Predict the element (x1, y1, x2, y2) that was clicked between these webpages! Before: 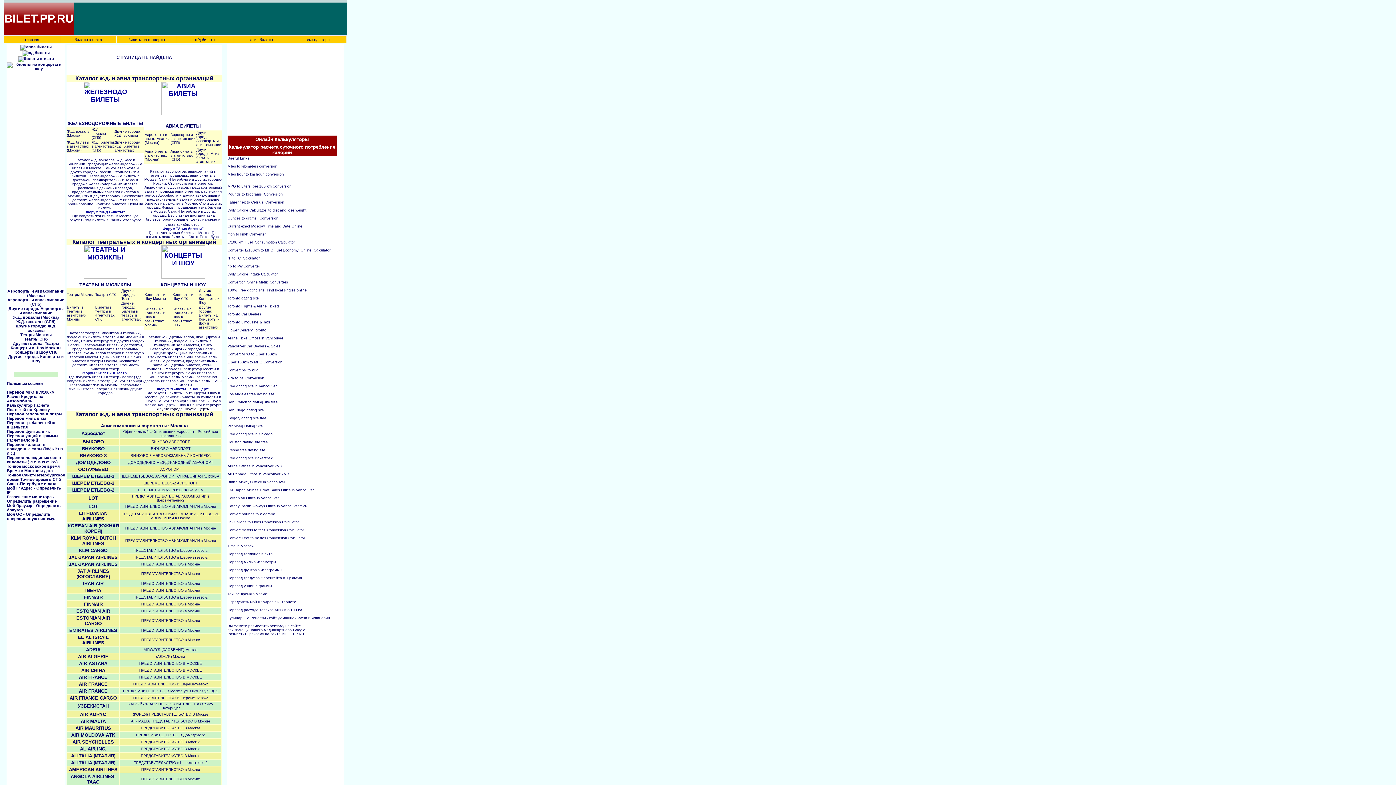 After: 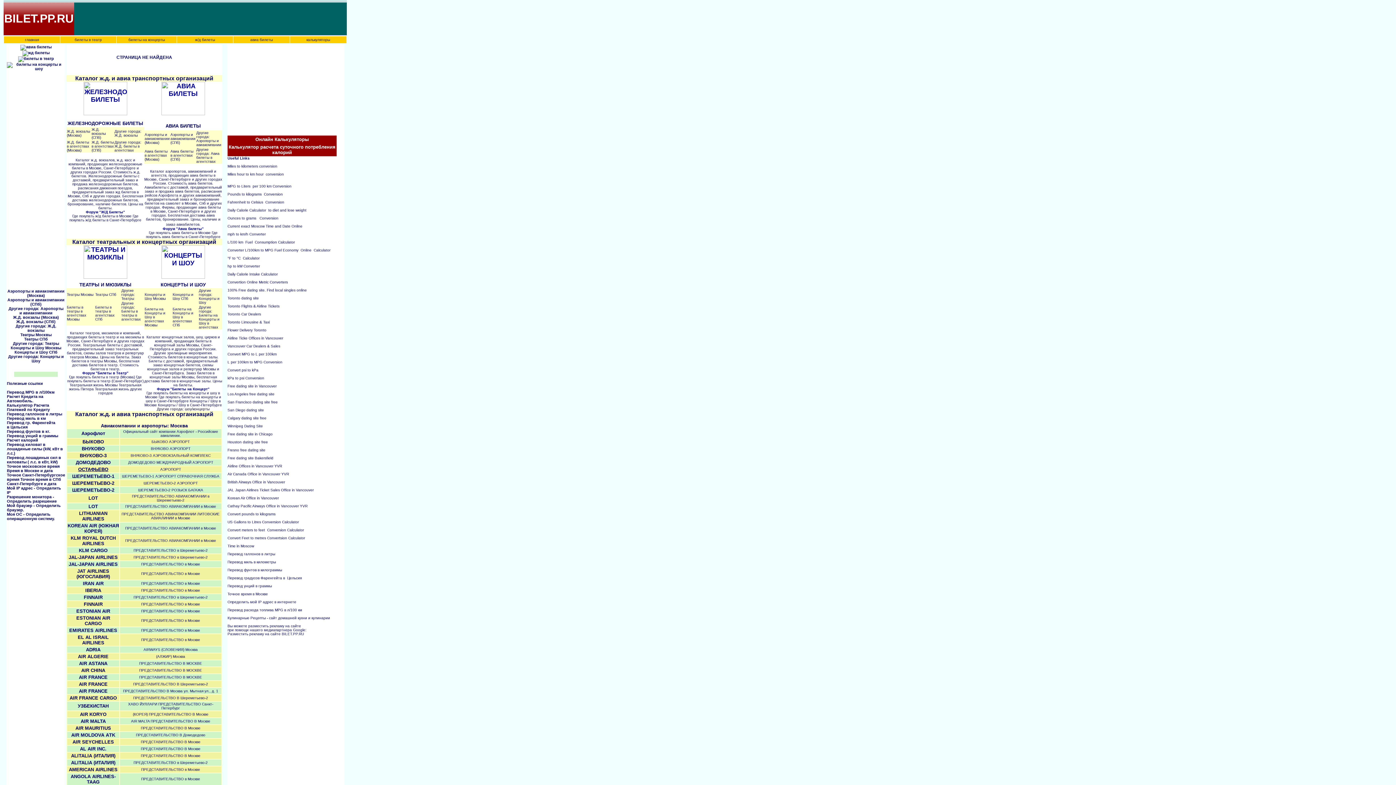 Action: bbox: (78, 467, 108, 472) label: ОСТАФЬЕВО